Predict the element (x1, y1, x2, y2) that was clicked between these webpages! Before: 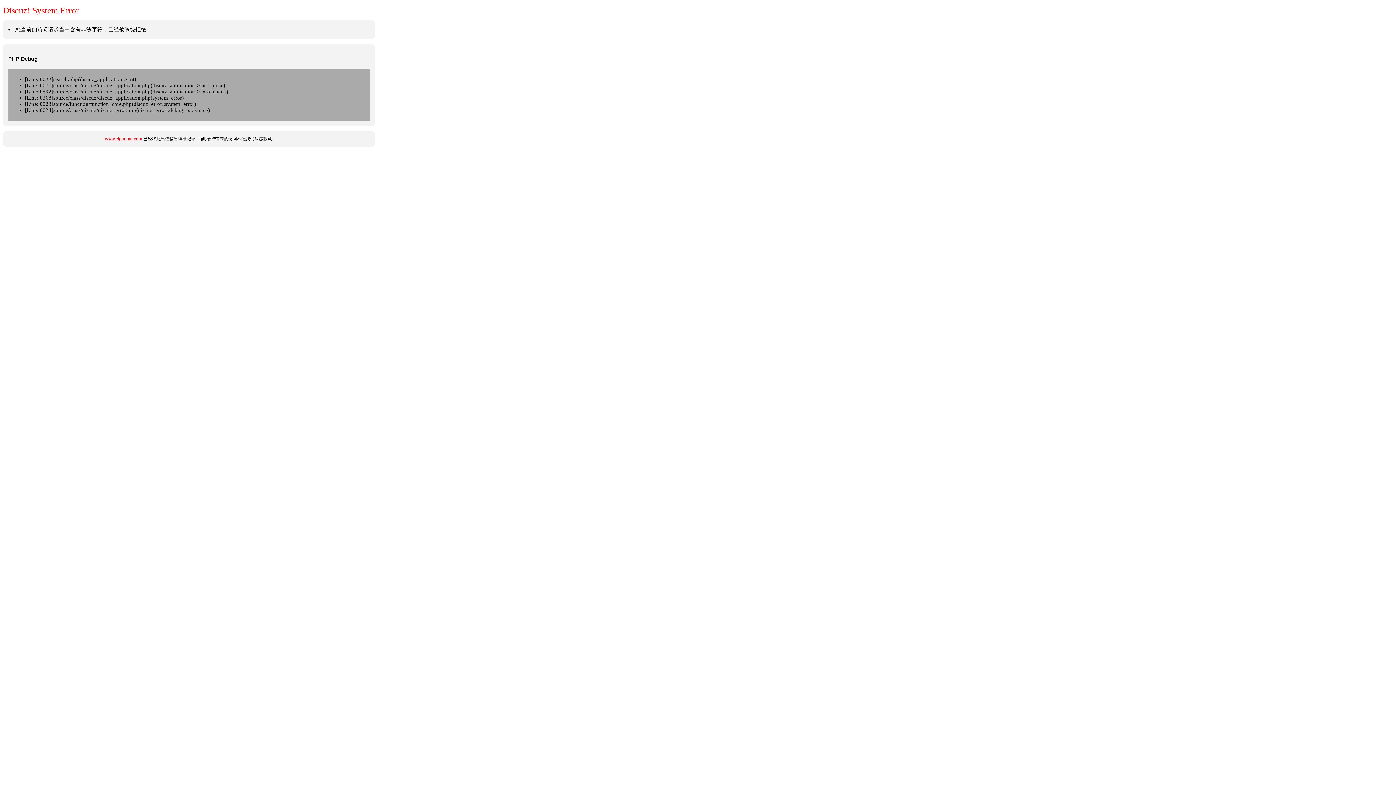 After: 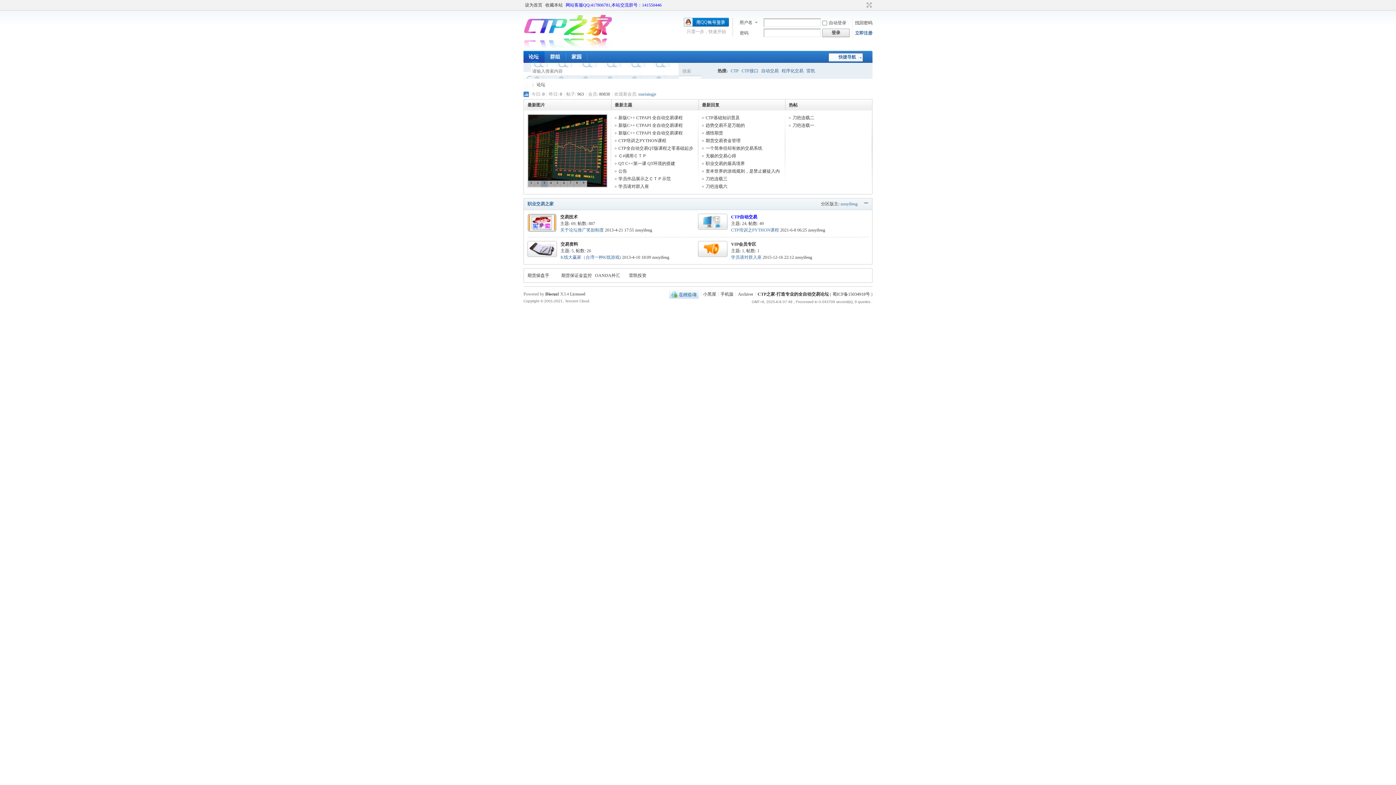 Action: bbox: (105, 136, 142, 141) label: www.ctphome.com